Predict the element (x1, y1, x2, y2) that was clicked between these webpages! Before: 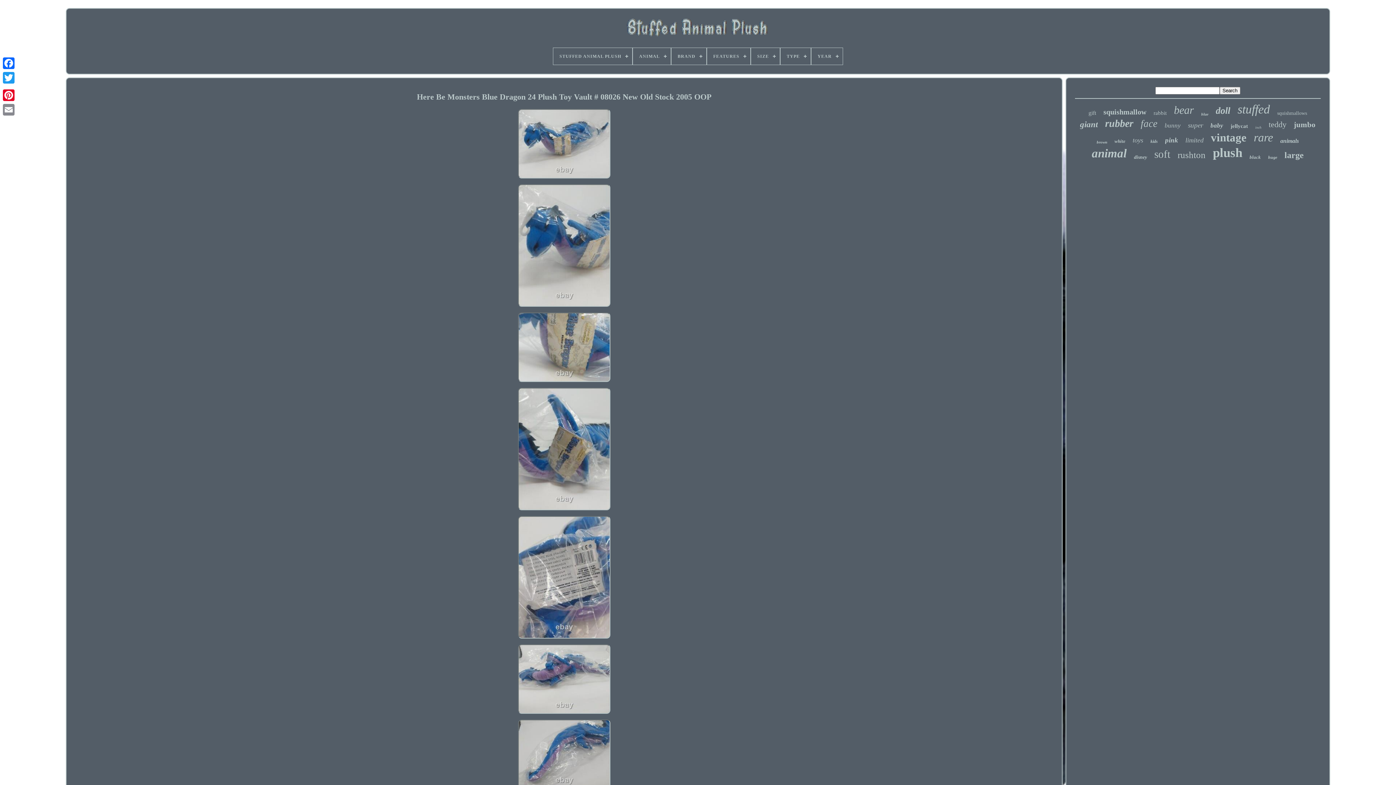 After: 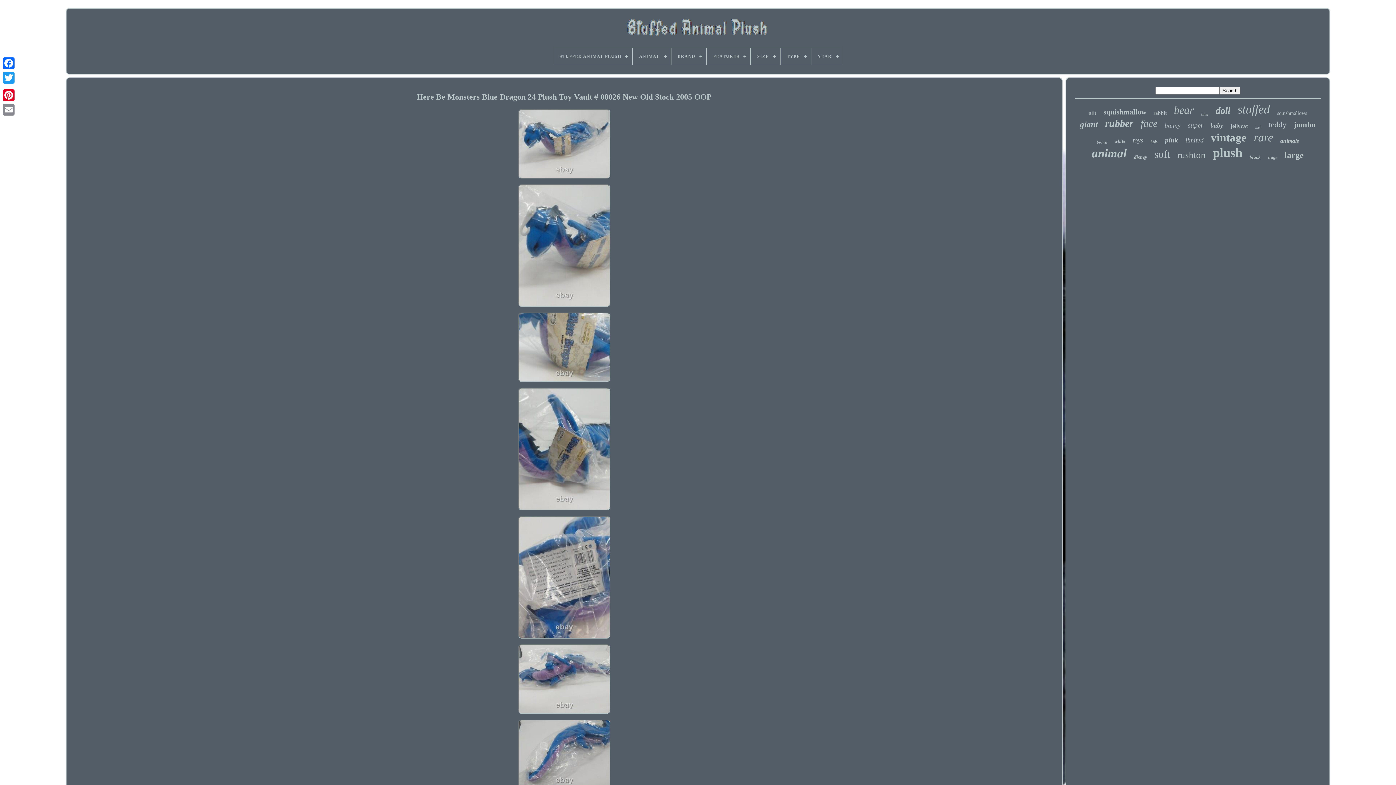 Action: bbox: (515, 305, 612, 310)